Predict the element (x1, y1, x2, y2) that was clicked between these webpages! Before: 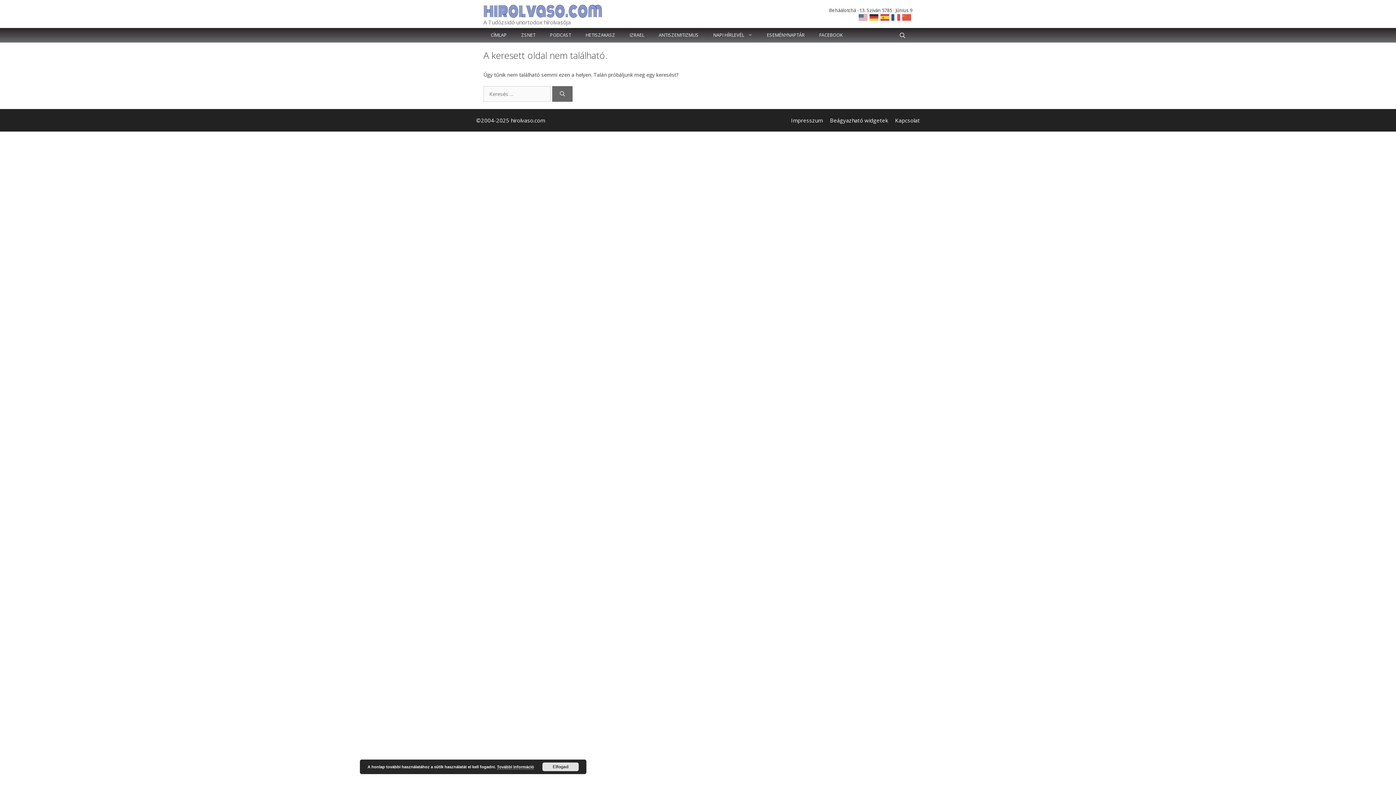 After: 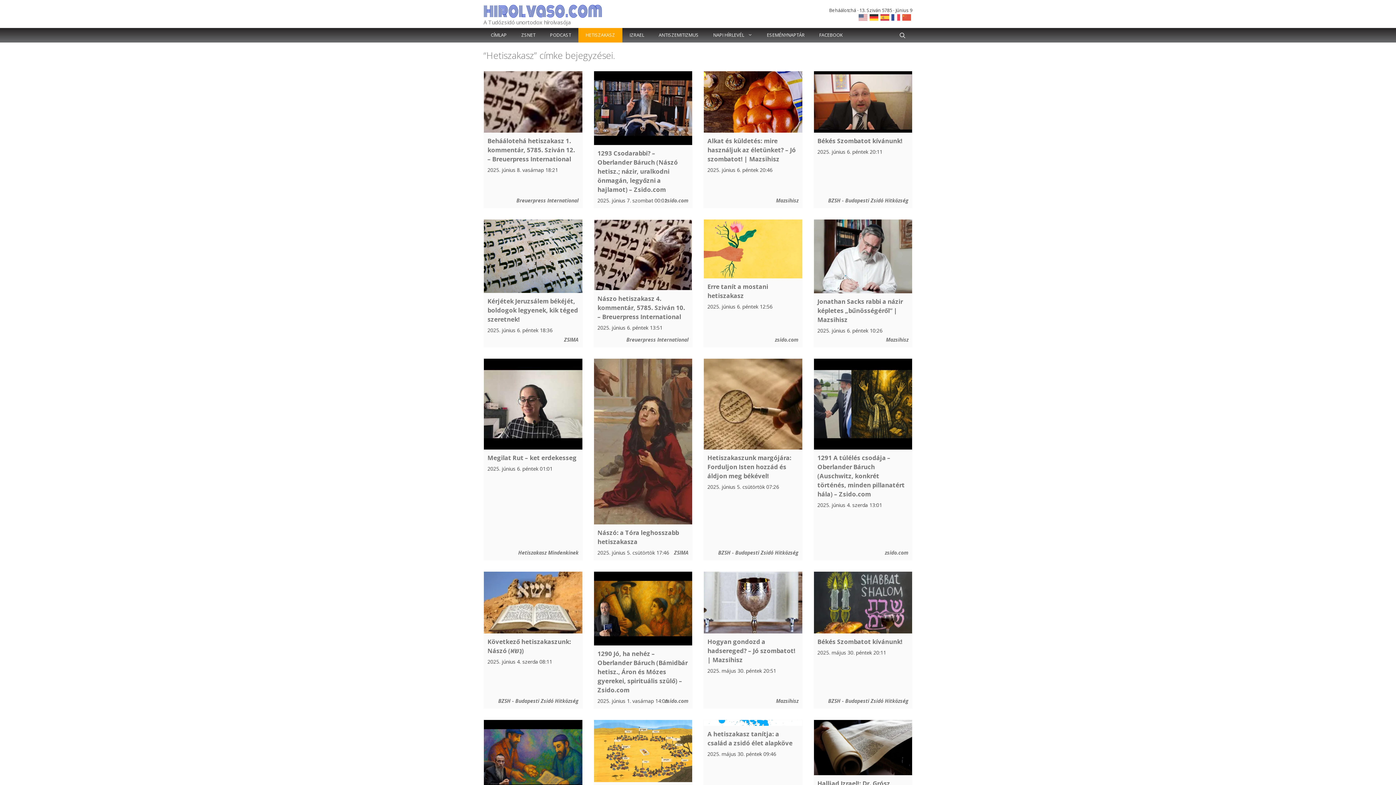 Action: bbox: (578, 27, 622, 42) label: HETISZAKASZ